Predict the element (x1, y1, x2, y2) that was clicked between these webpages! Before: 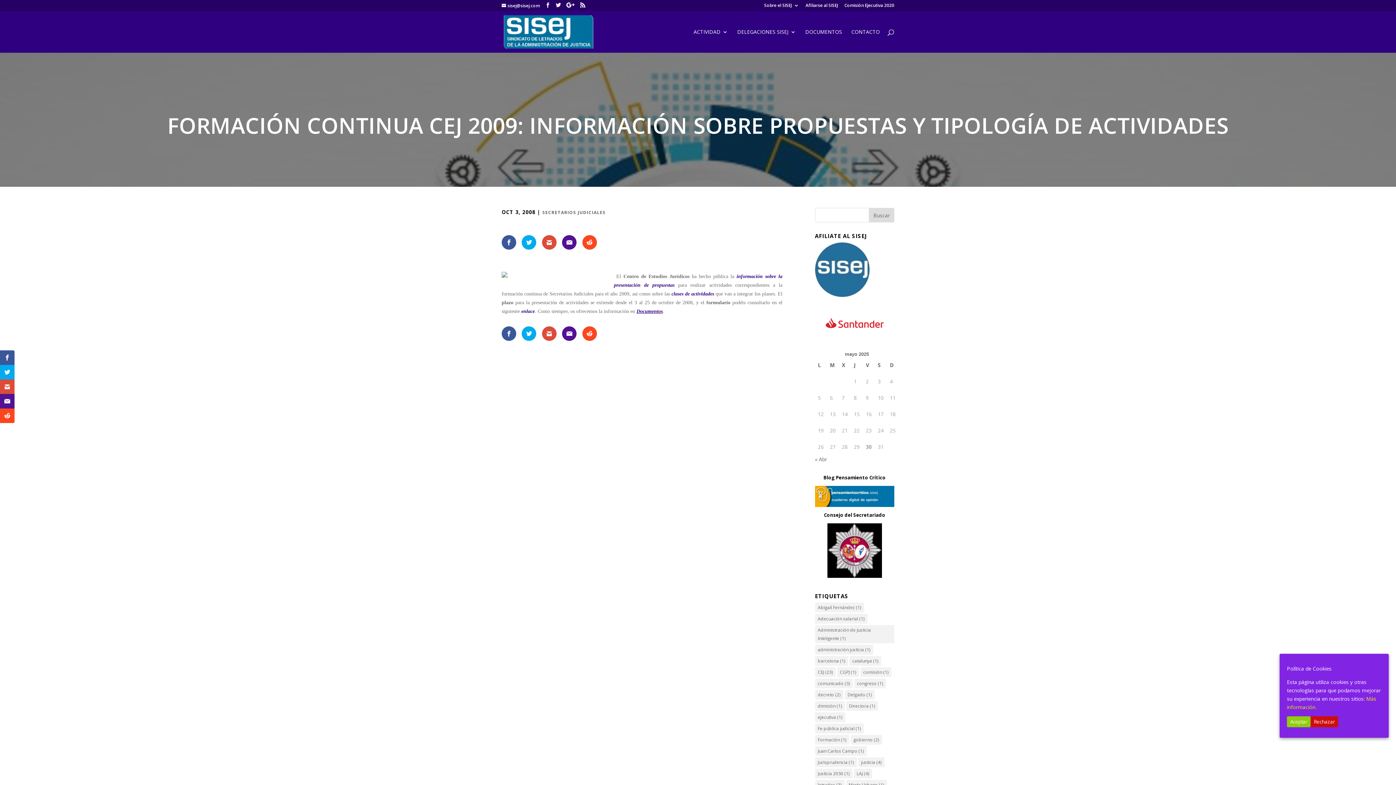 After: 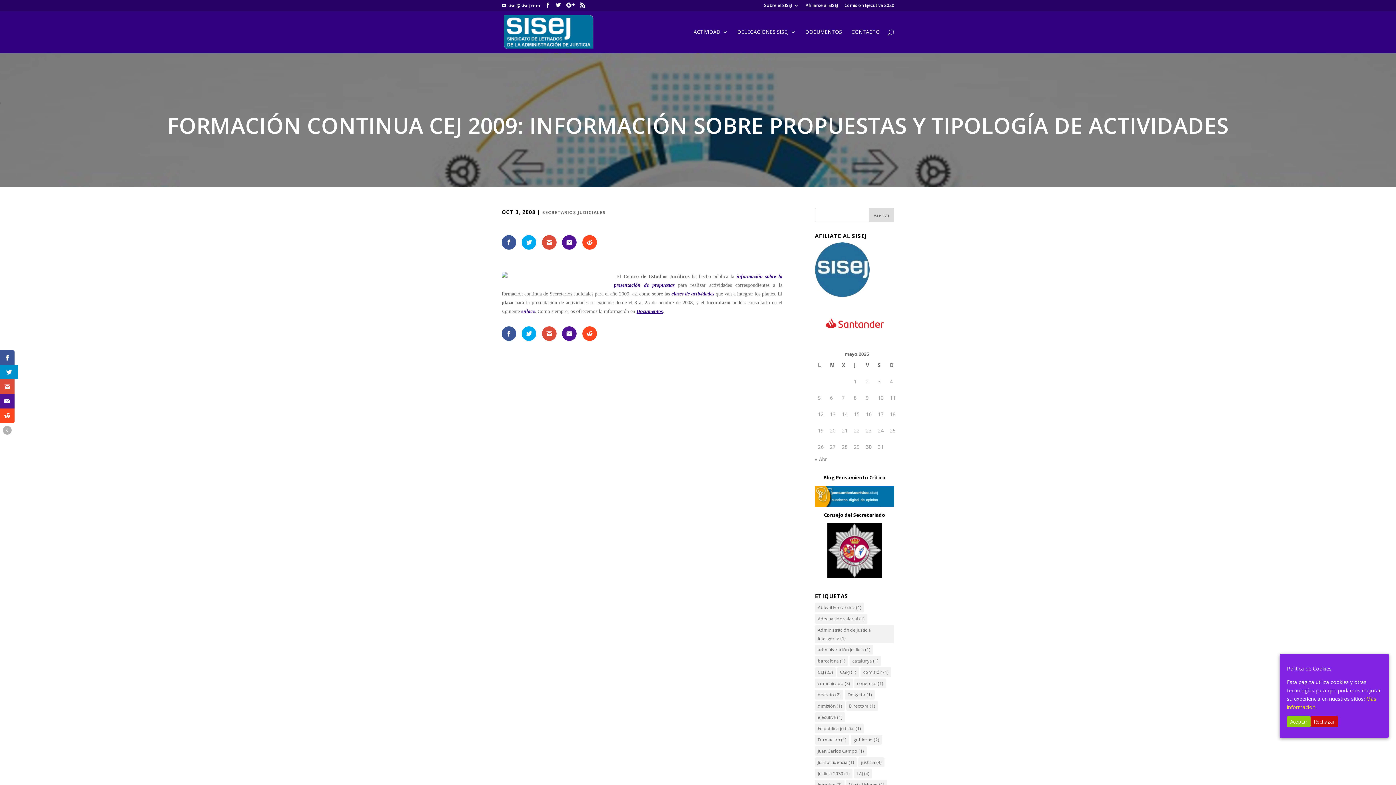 Action: bbox: (0, 365, 14, 379)